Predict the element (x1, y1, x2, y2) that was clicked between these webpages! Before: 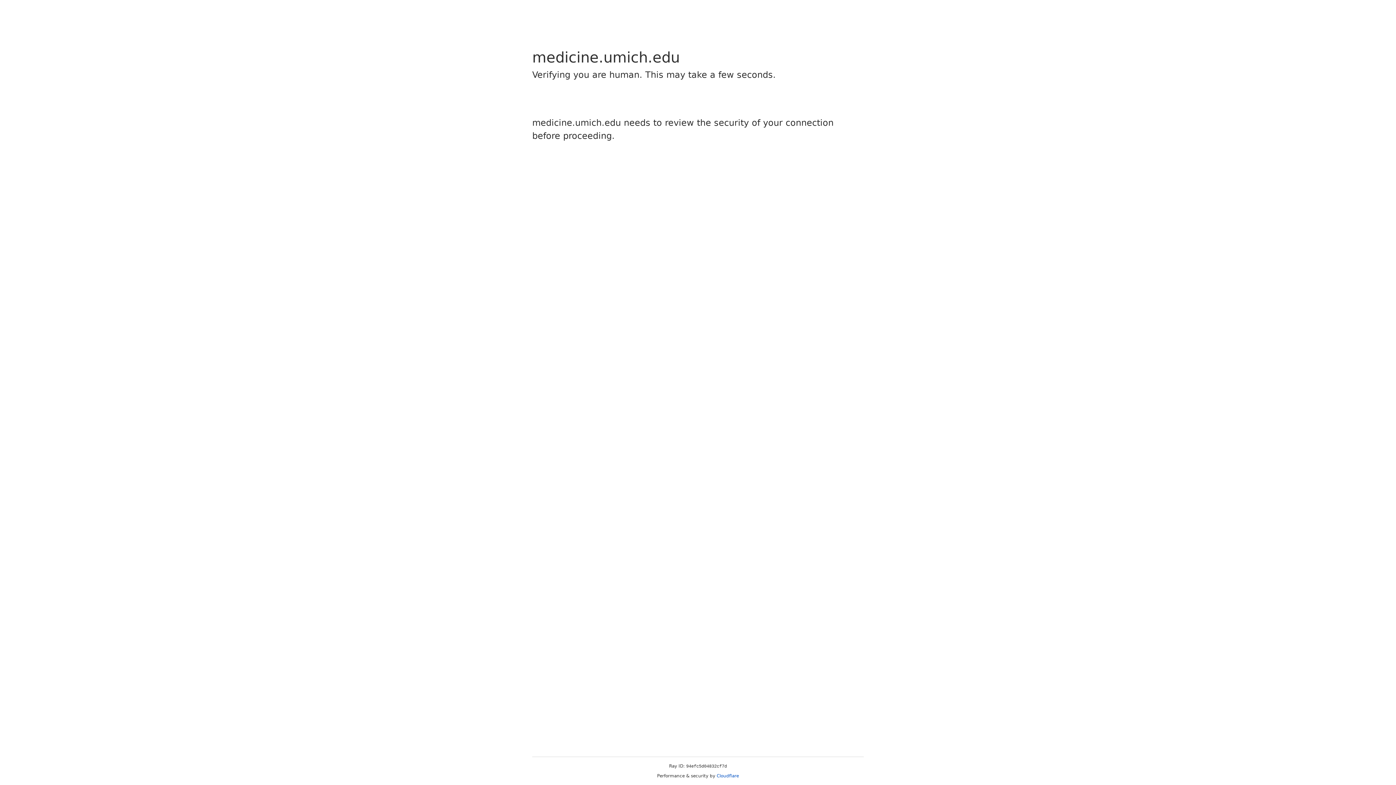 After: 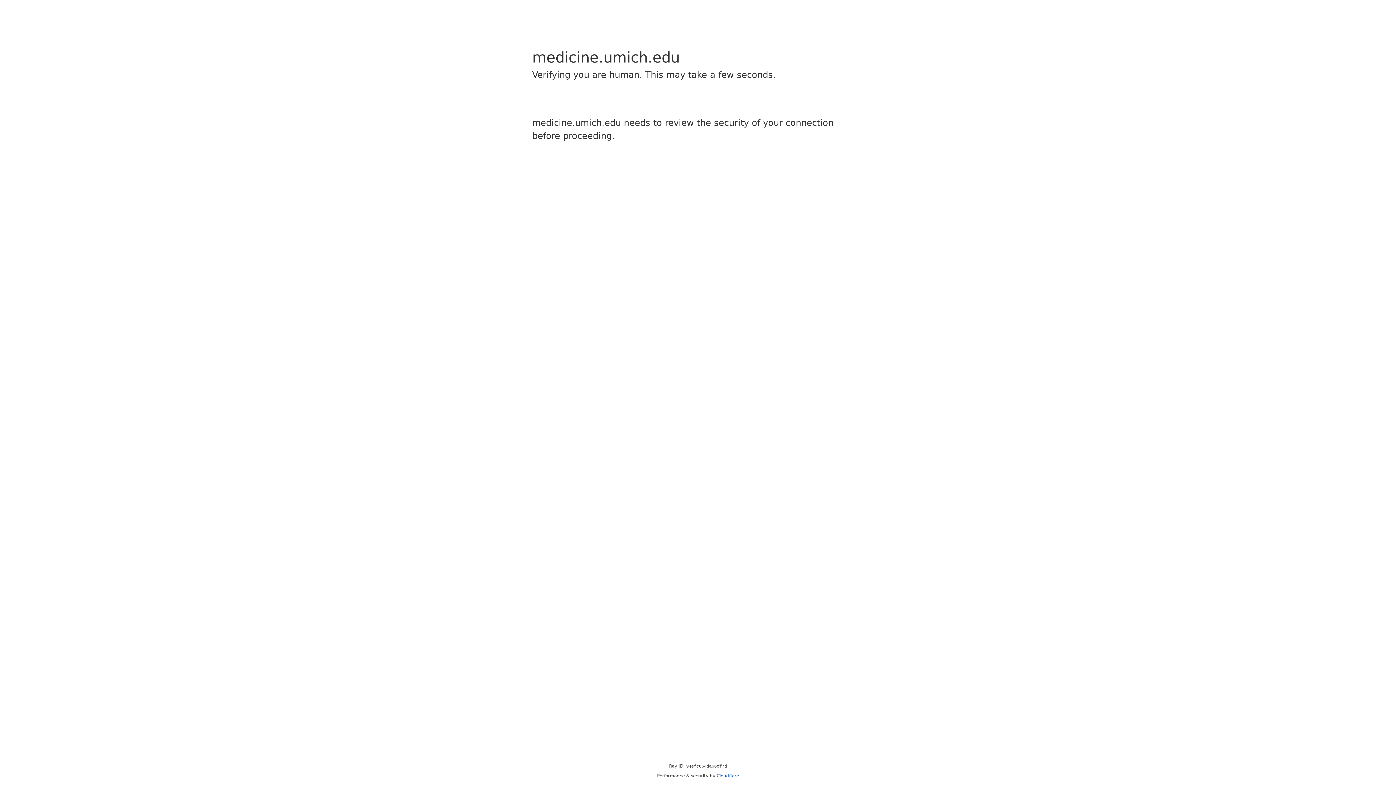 Action: bbox: (716, 773, 739, 778) label: Cloudflare